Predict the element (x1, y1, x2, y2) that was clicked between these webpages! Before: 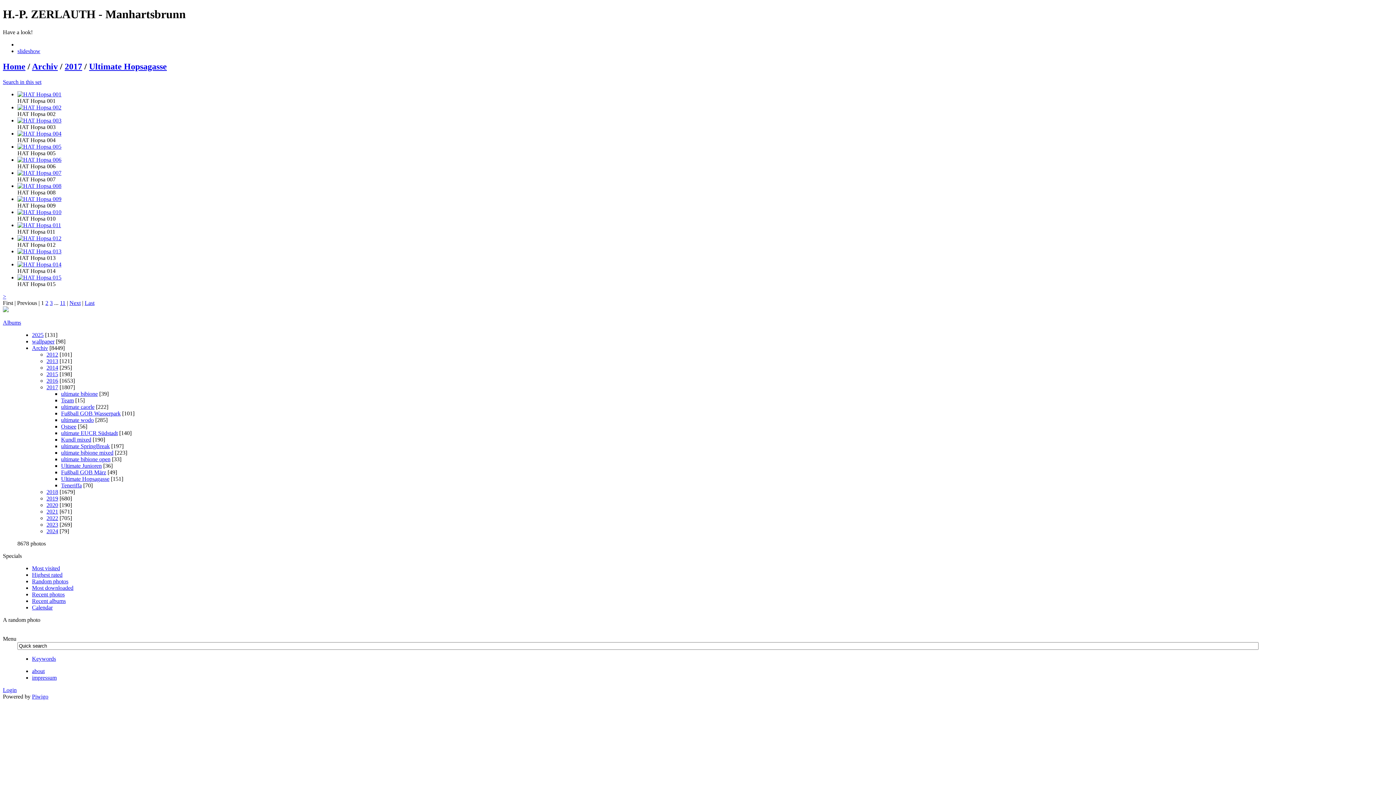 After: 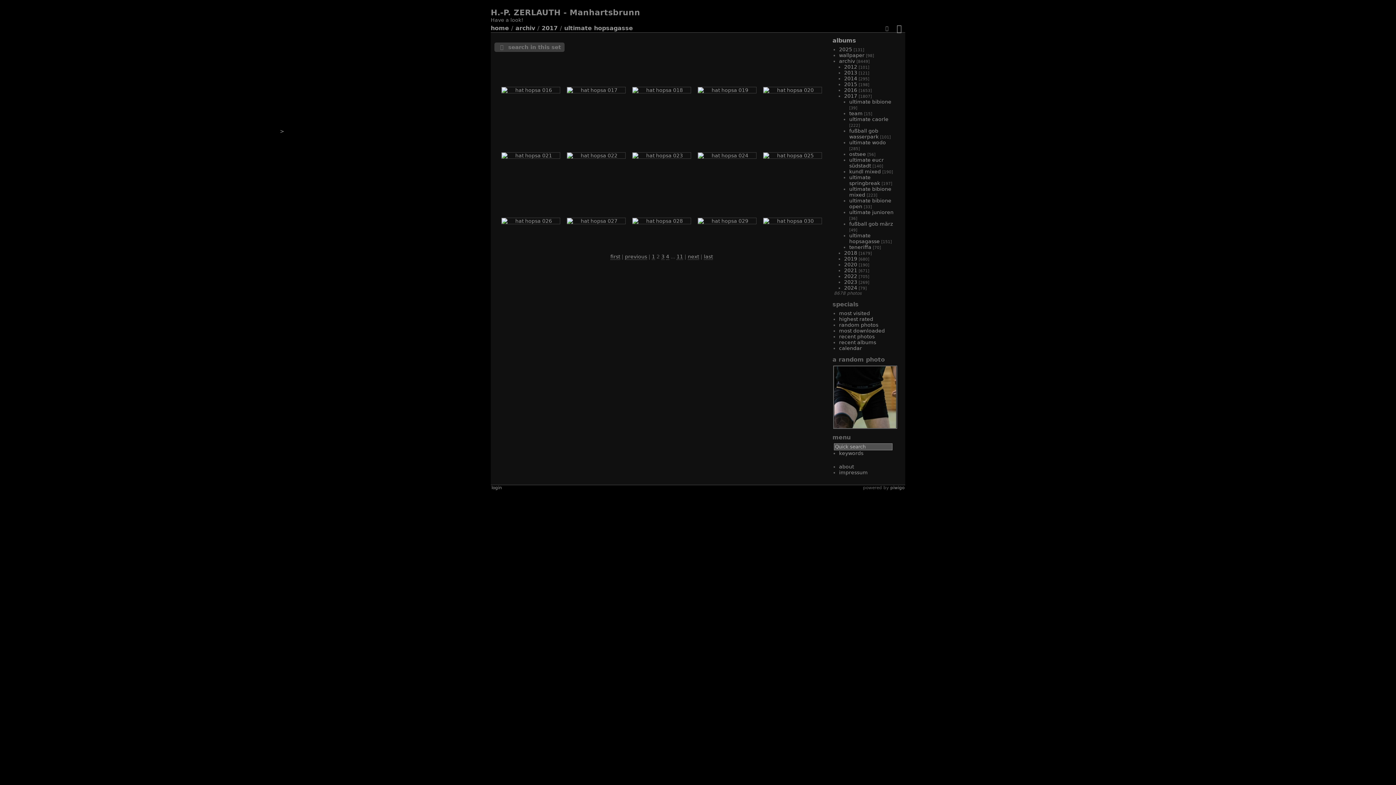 Action: label: 2 bbox: (45, 299, 48, 306)